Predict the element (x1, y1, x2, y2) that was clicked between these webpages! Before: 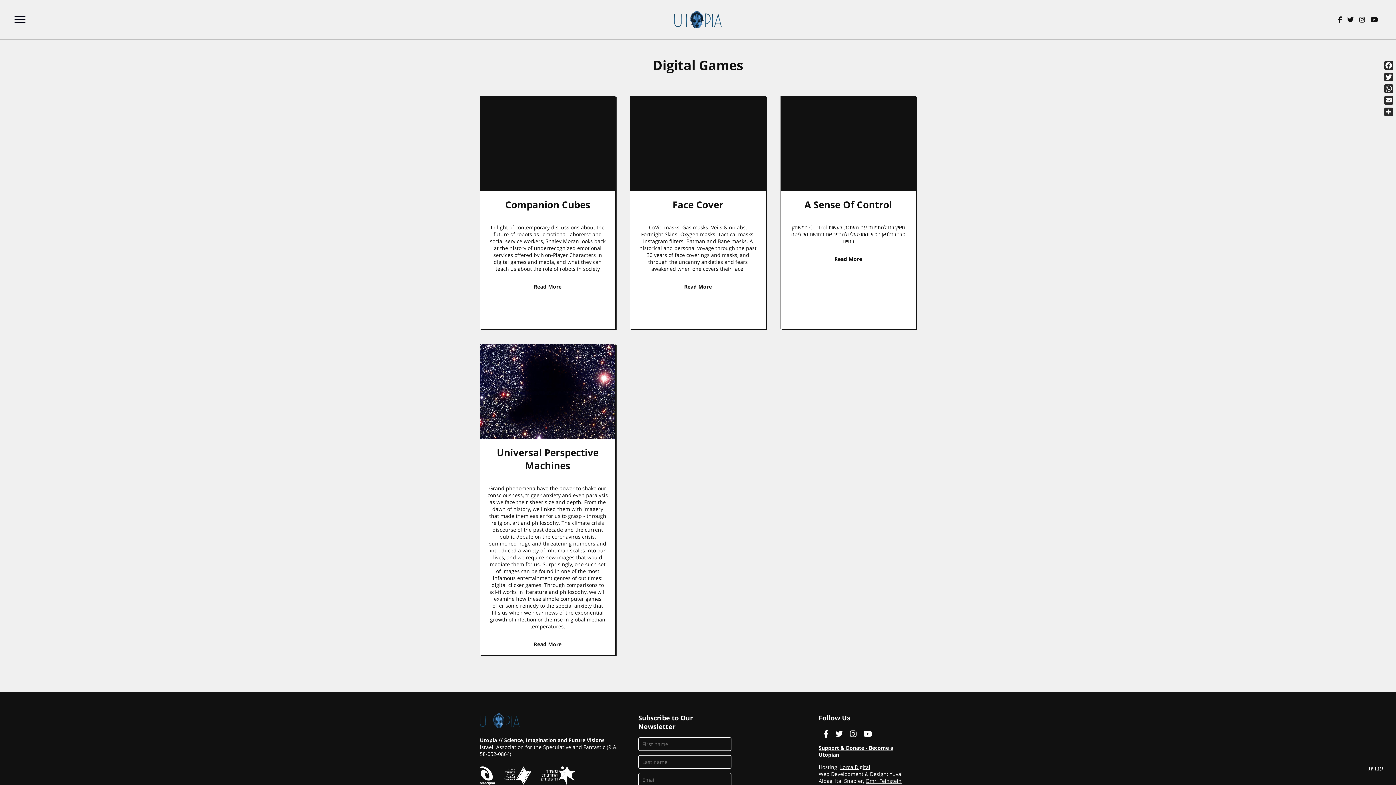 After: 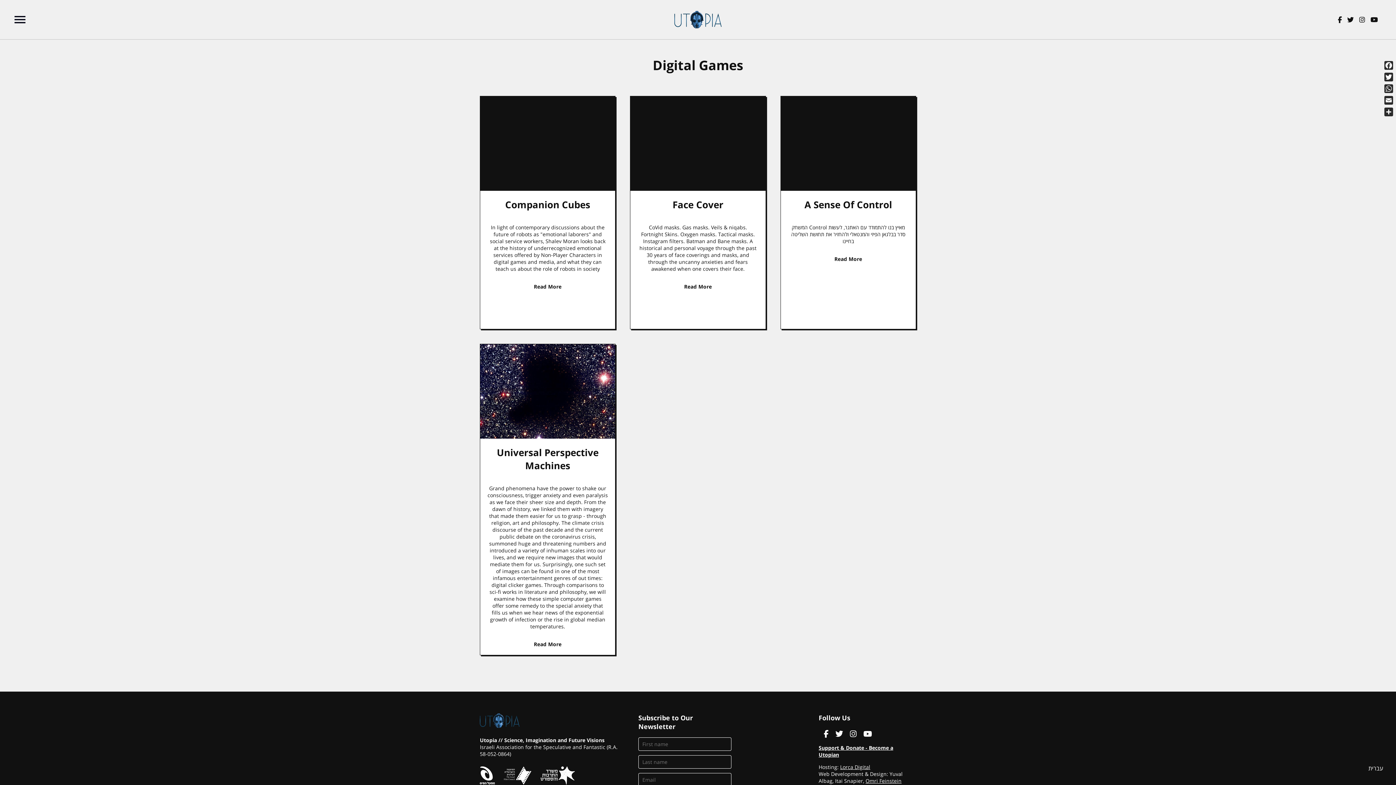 Action: label:   bbox: (845, 729, 858, 739)